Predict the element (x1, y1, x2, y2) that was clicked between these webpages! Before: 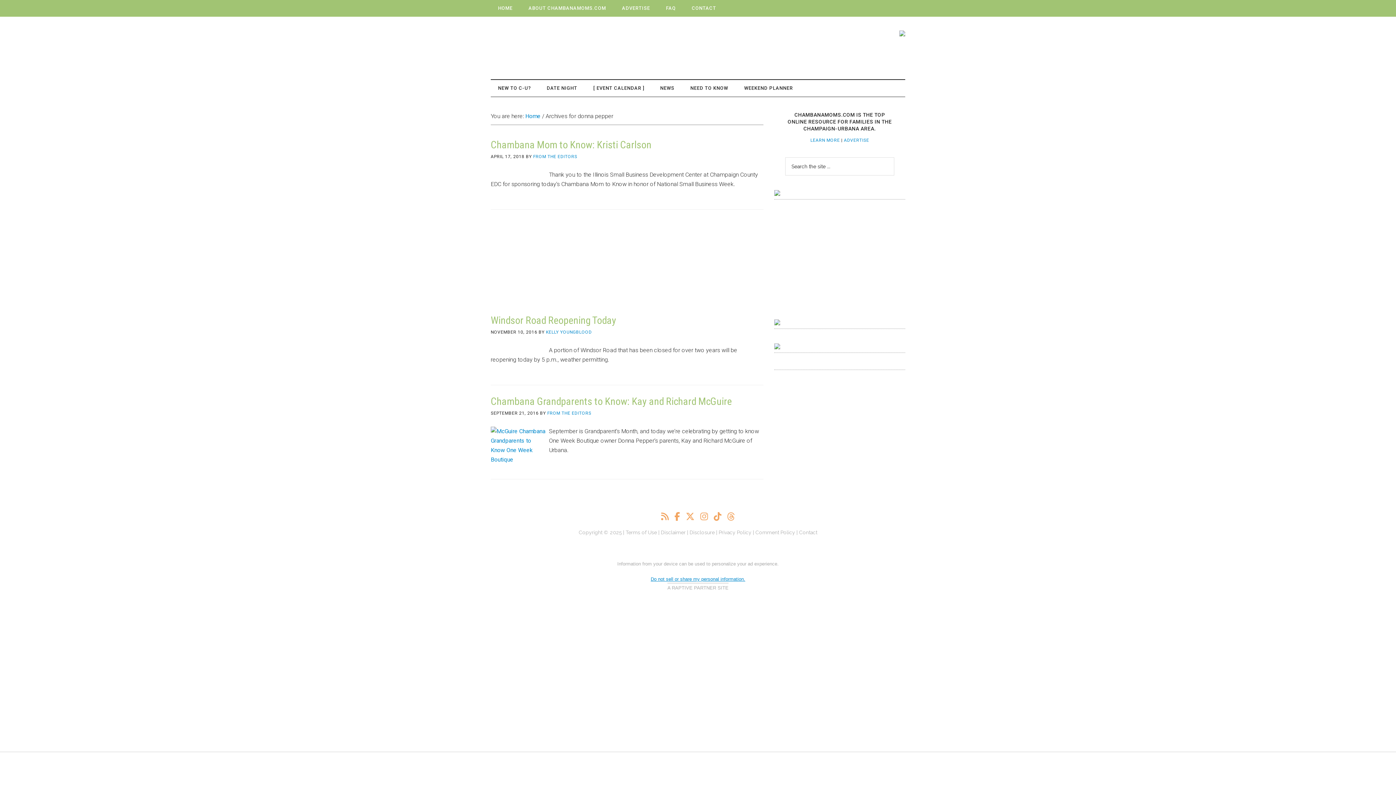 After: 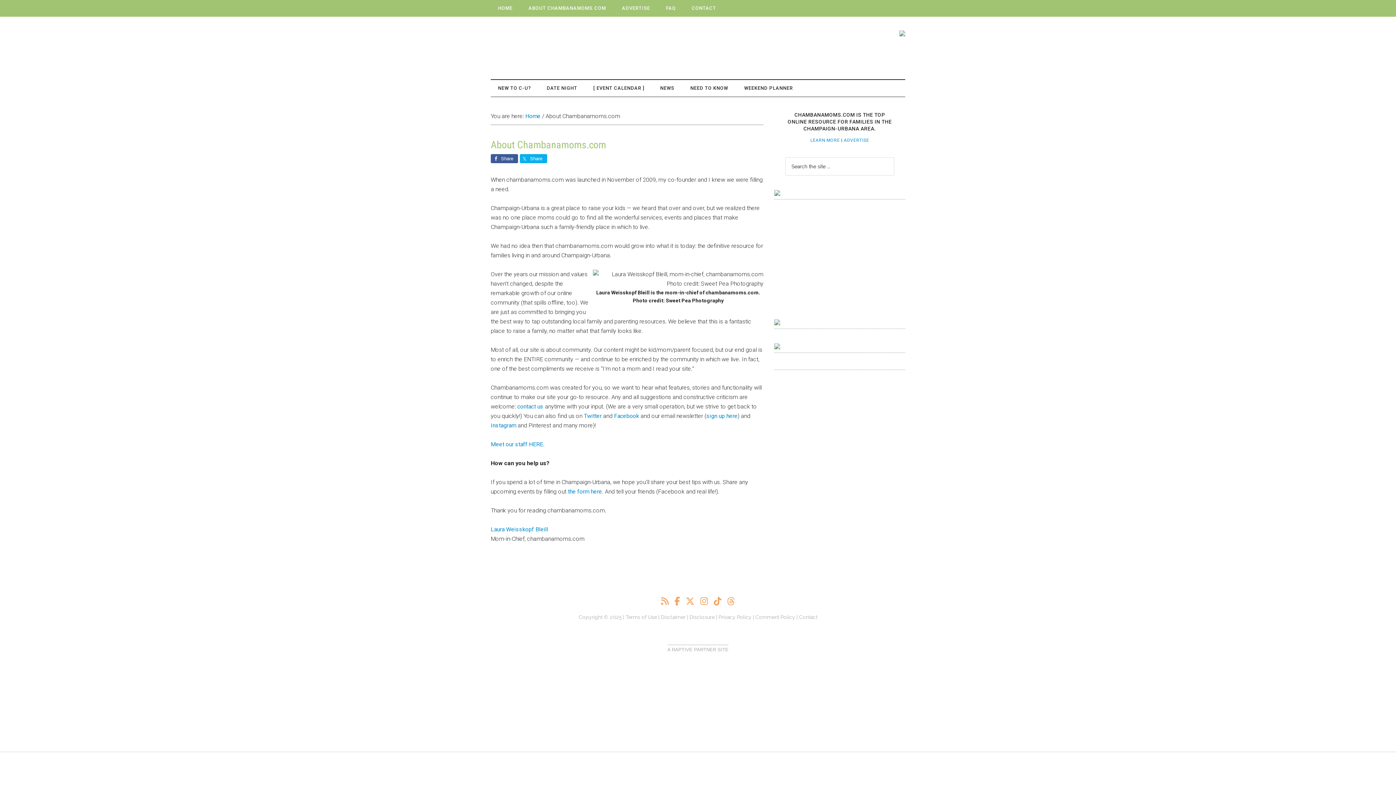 Action: label: ABOUT CHAMBANAMOMS.COM bbox: (521, 0, 613, 16)